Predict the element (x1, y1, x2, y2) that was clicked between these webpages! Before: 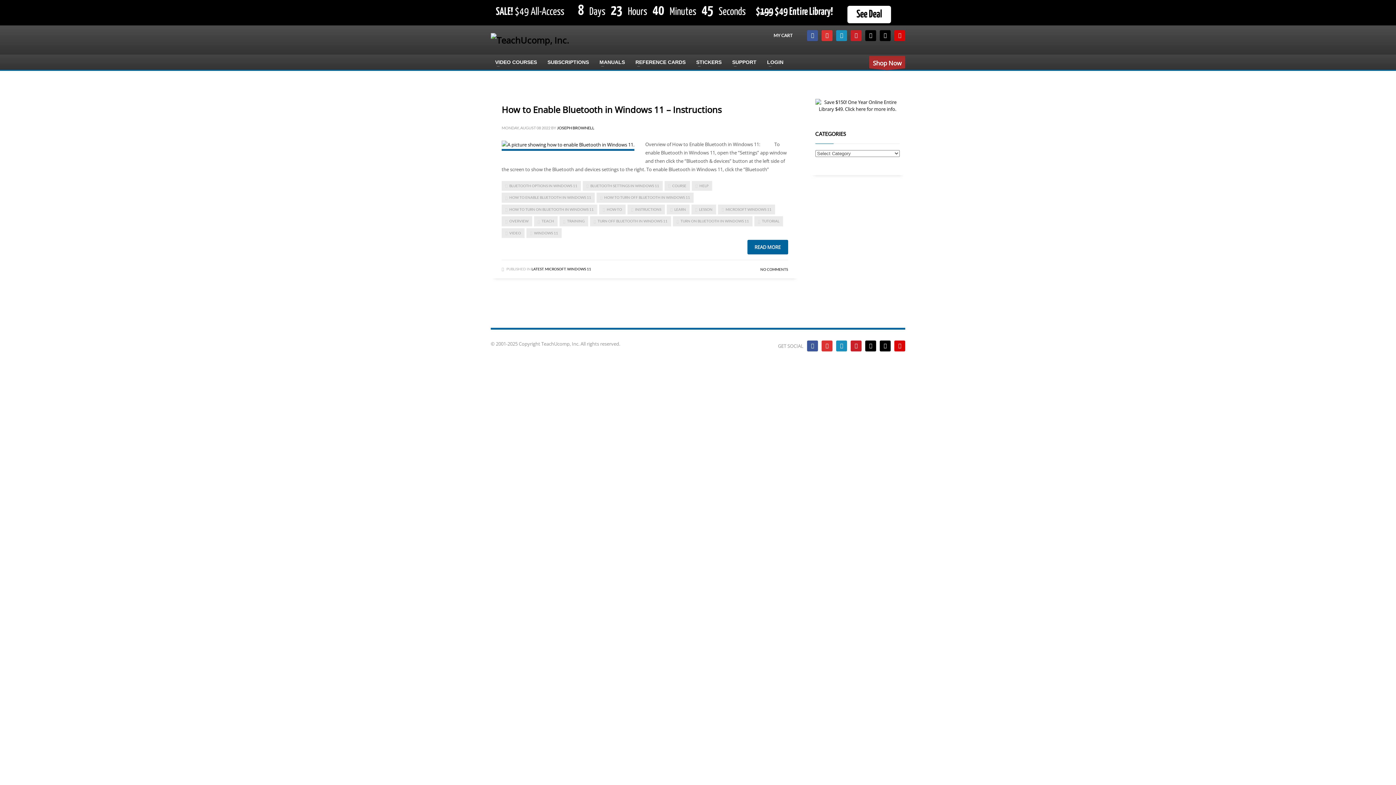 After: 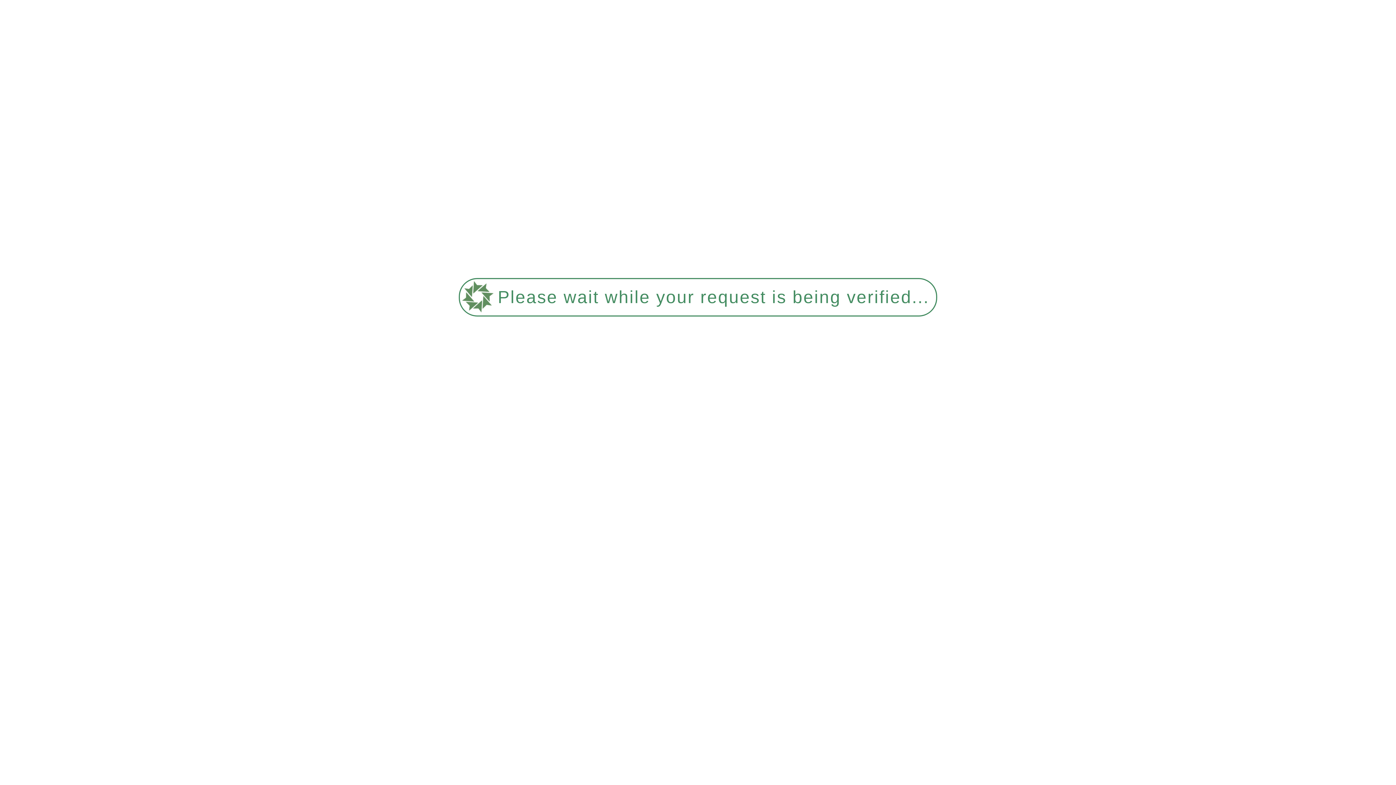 Action: label: TUTORIAL bbox: (754, 216, 783, 226)